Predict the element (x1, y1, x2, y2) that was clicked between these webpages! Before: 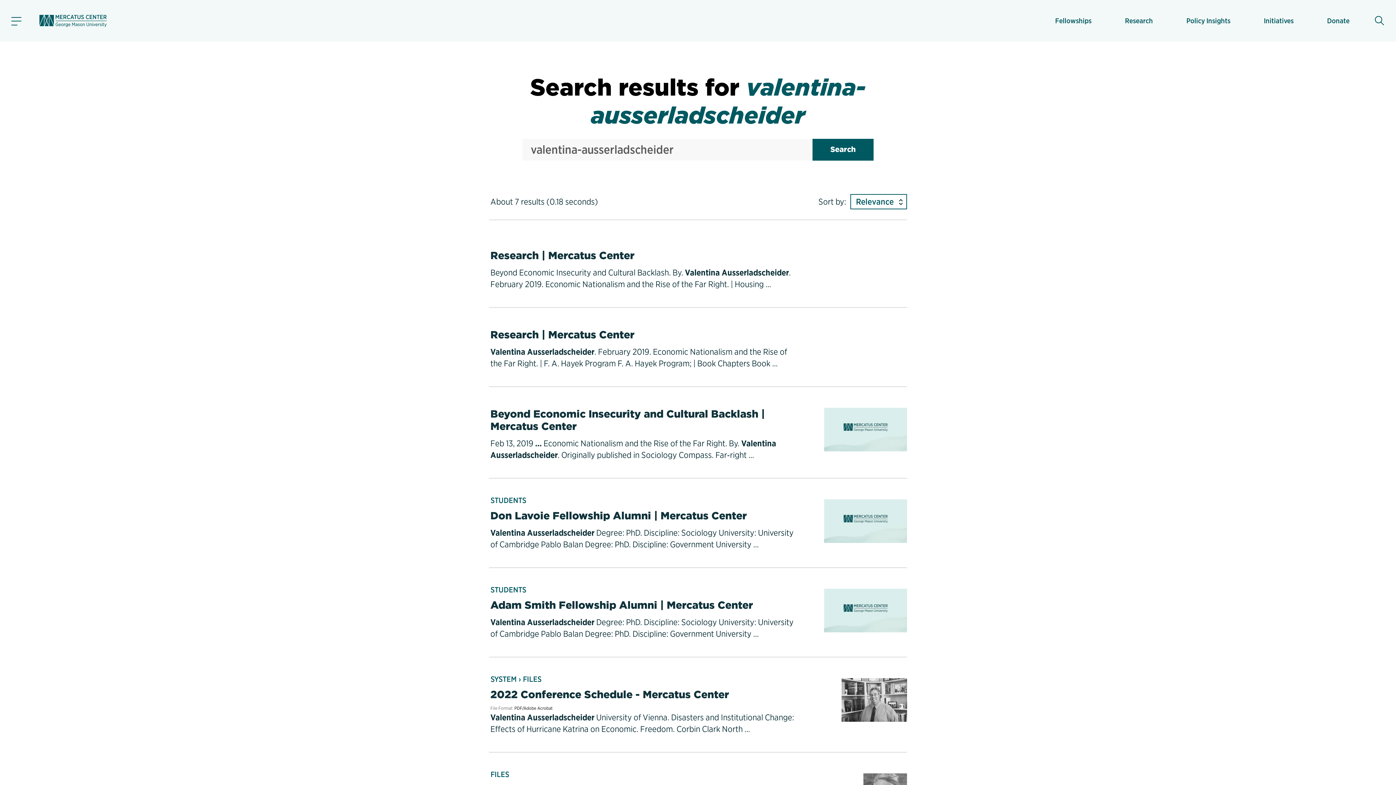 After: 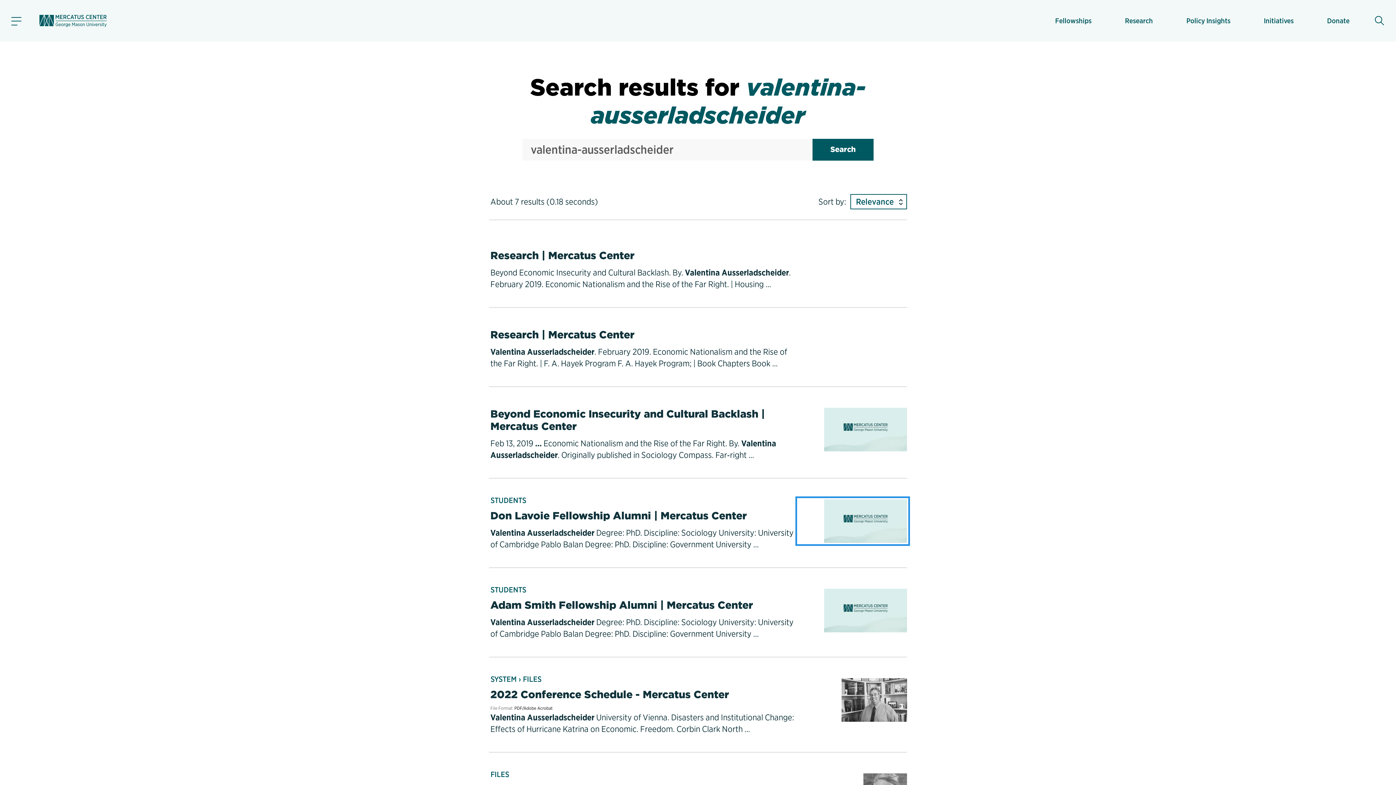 Action: bbox: (798, 499, 907, 543)